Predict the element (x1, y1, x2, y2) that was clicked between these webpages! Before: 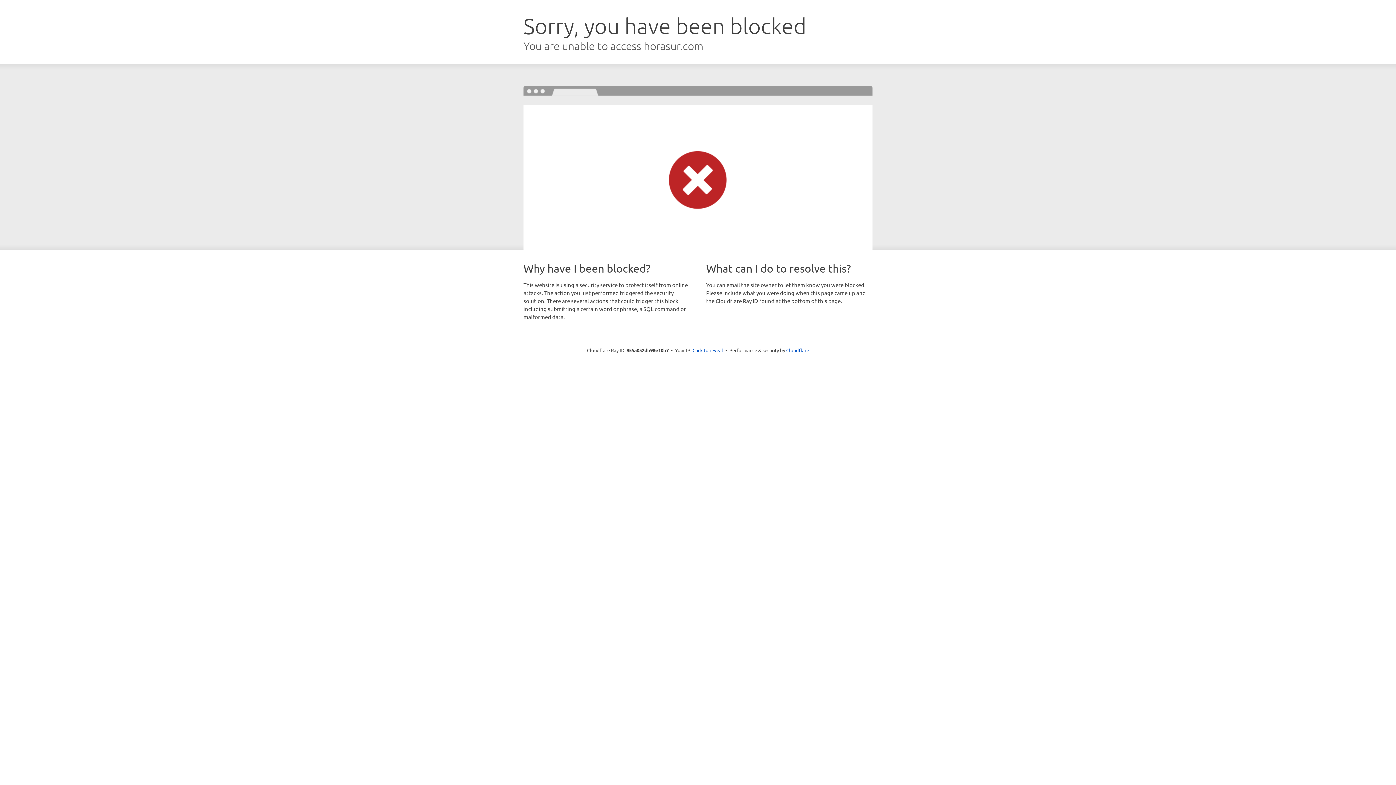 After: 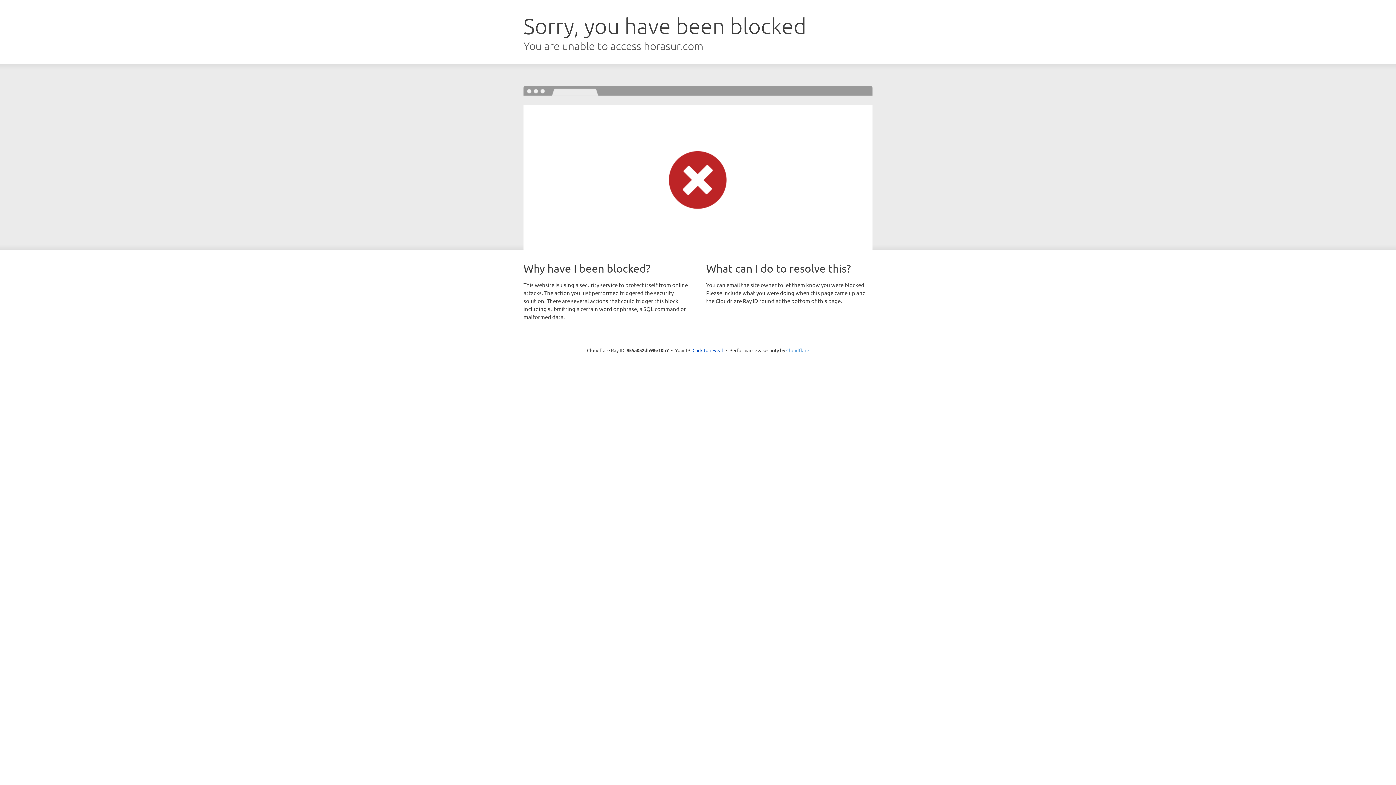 Action: label: Cloudflare bbox: (786, 347, 809, 353)